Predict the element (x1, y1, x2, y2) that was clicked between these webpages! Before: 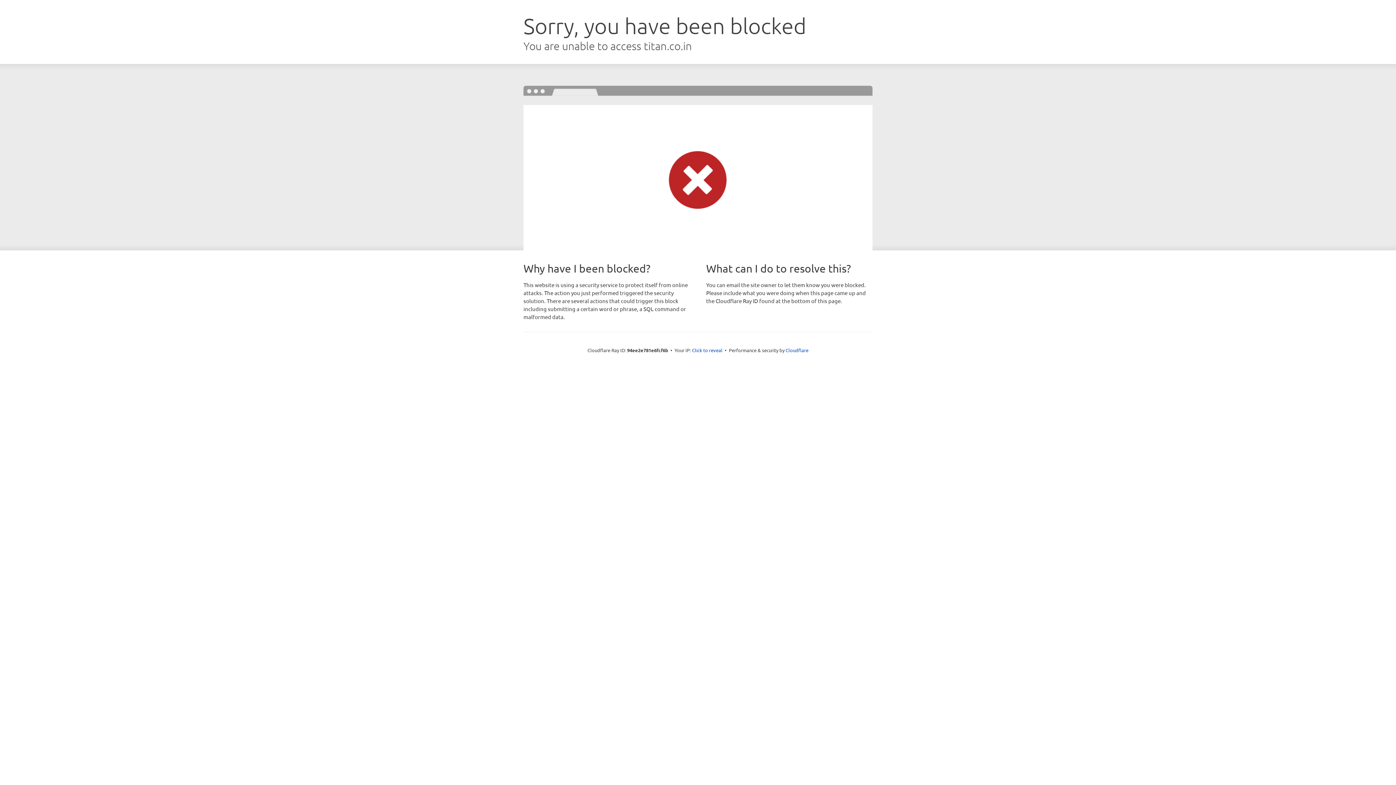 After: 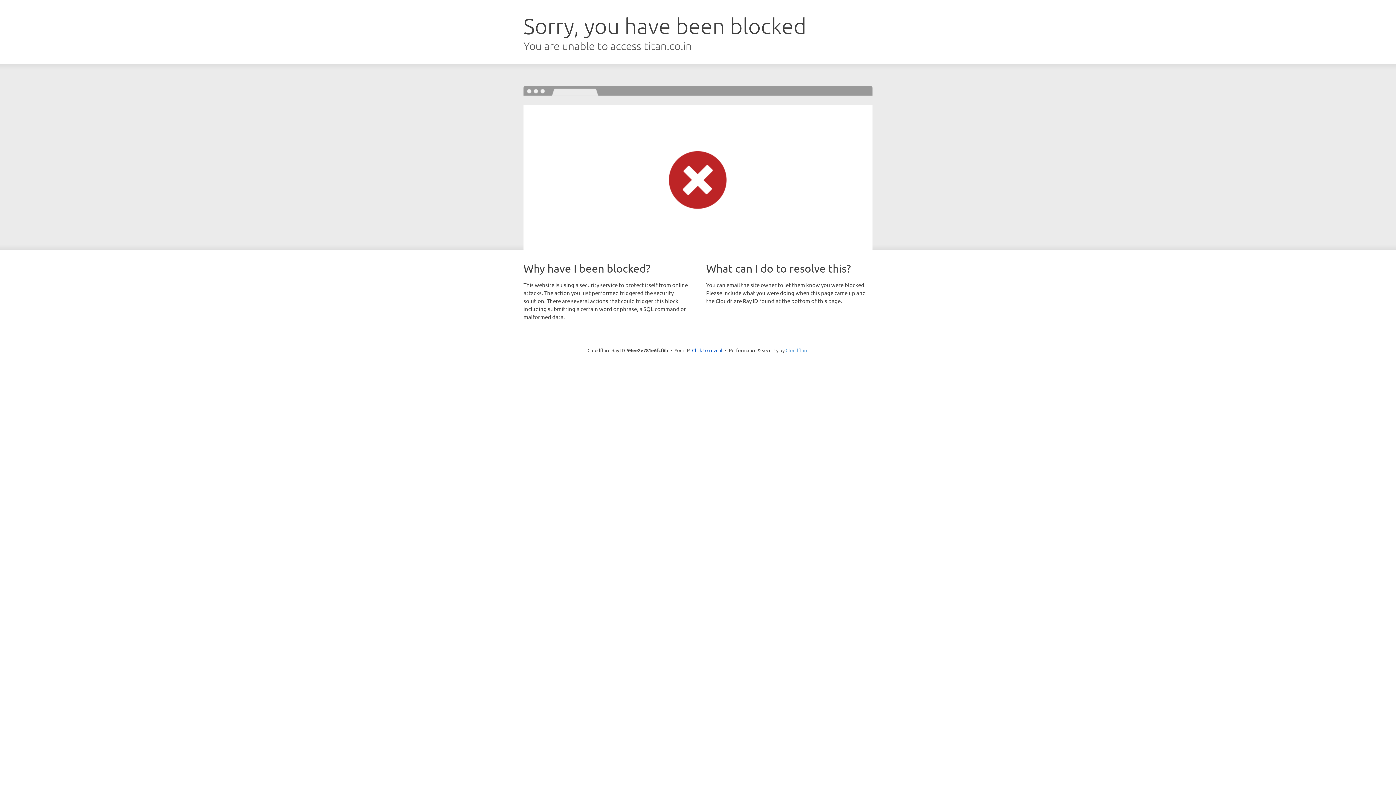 Action: bbox: (785, 347, 808, 353) label: Cloudflare